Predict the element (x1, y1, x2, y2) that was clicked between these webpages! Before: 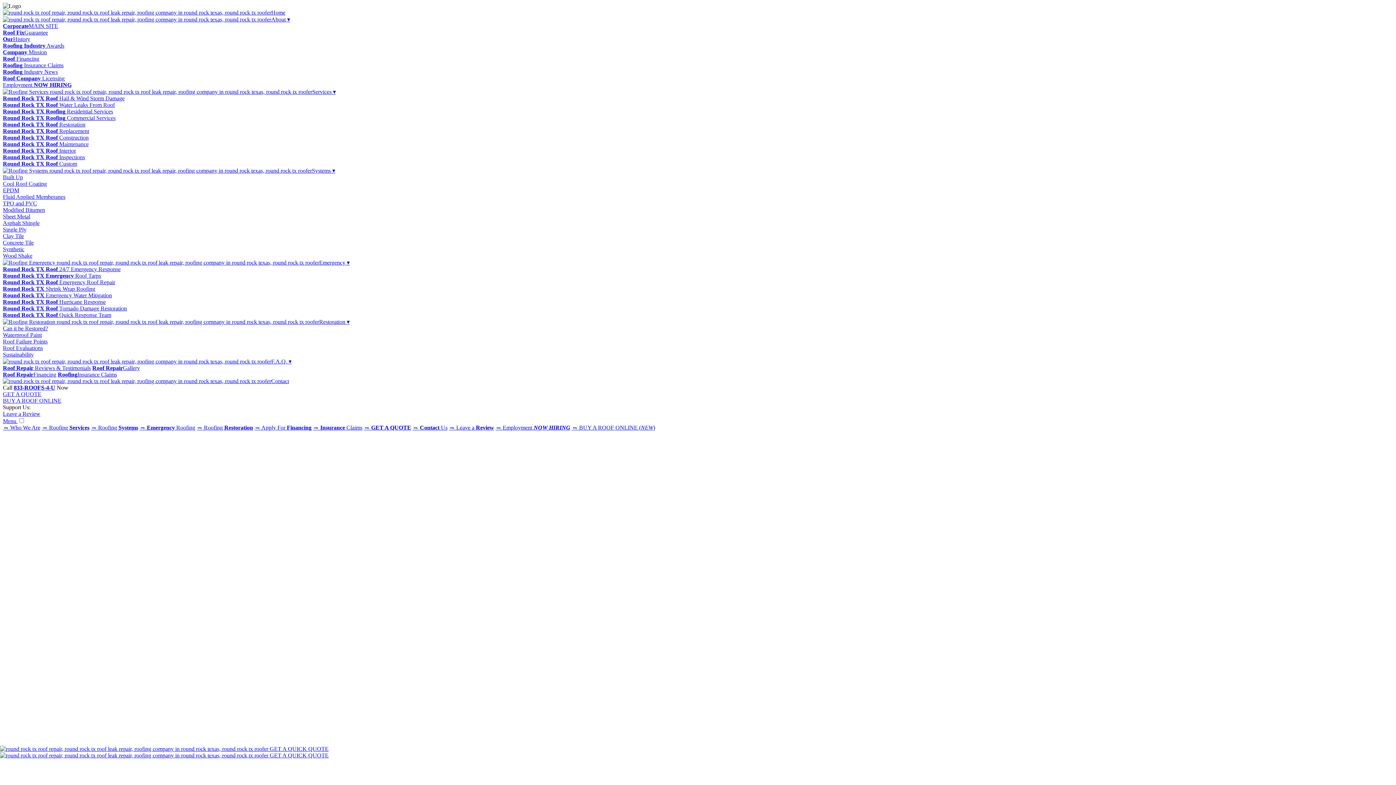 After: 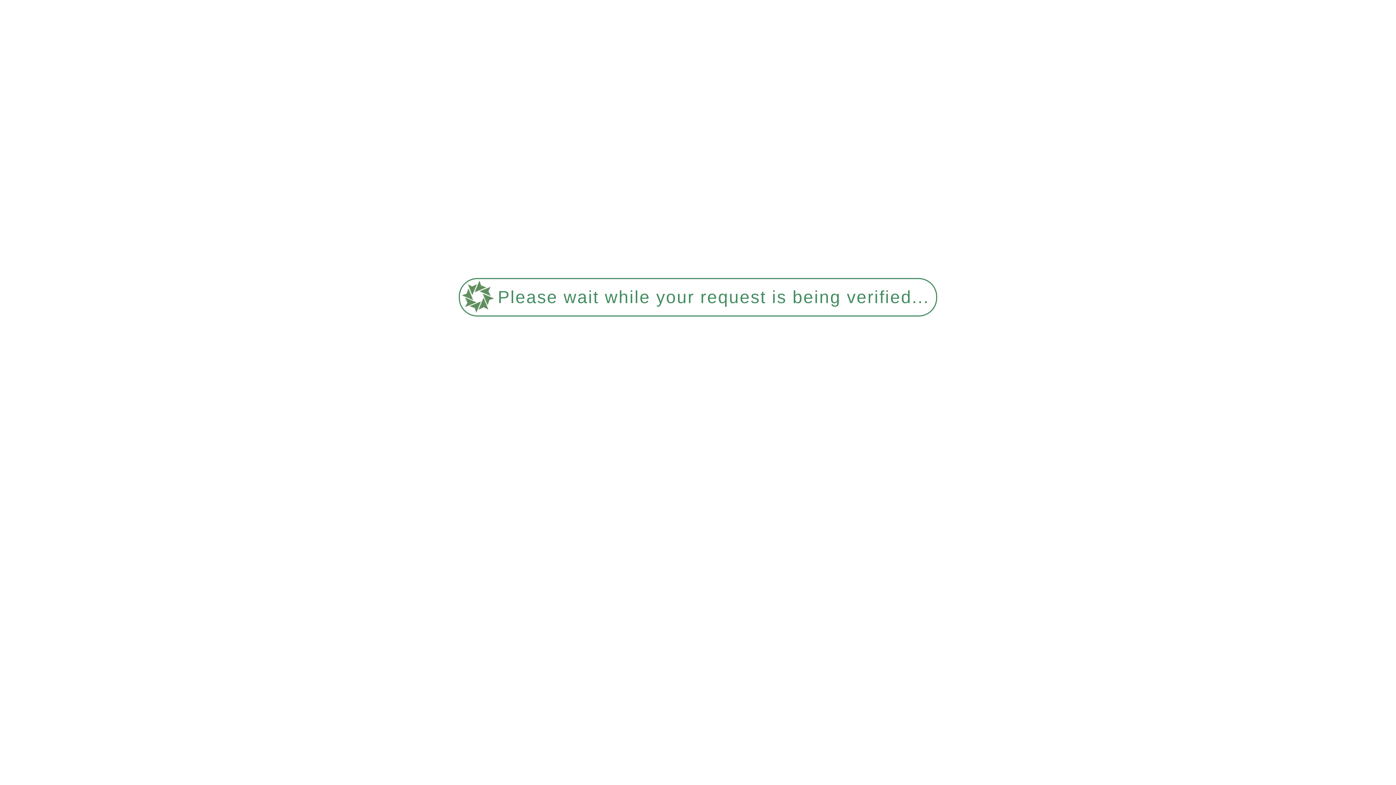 Action: label: Round Rock TX Roof Maintenance bbox: (2, 141, 88, 147)